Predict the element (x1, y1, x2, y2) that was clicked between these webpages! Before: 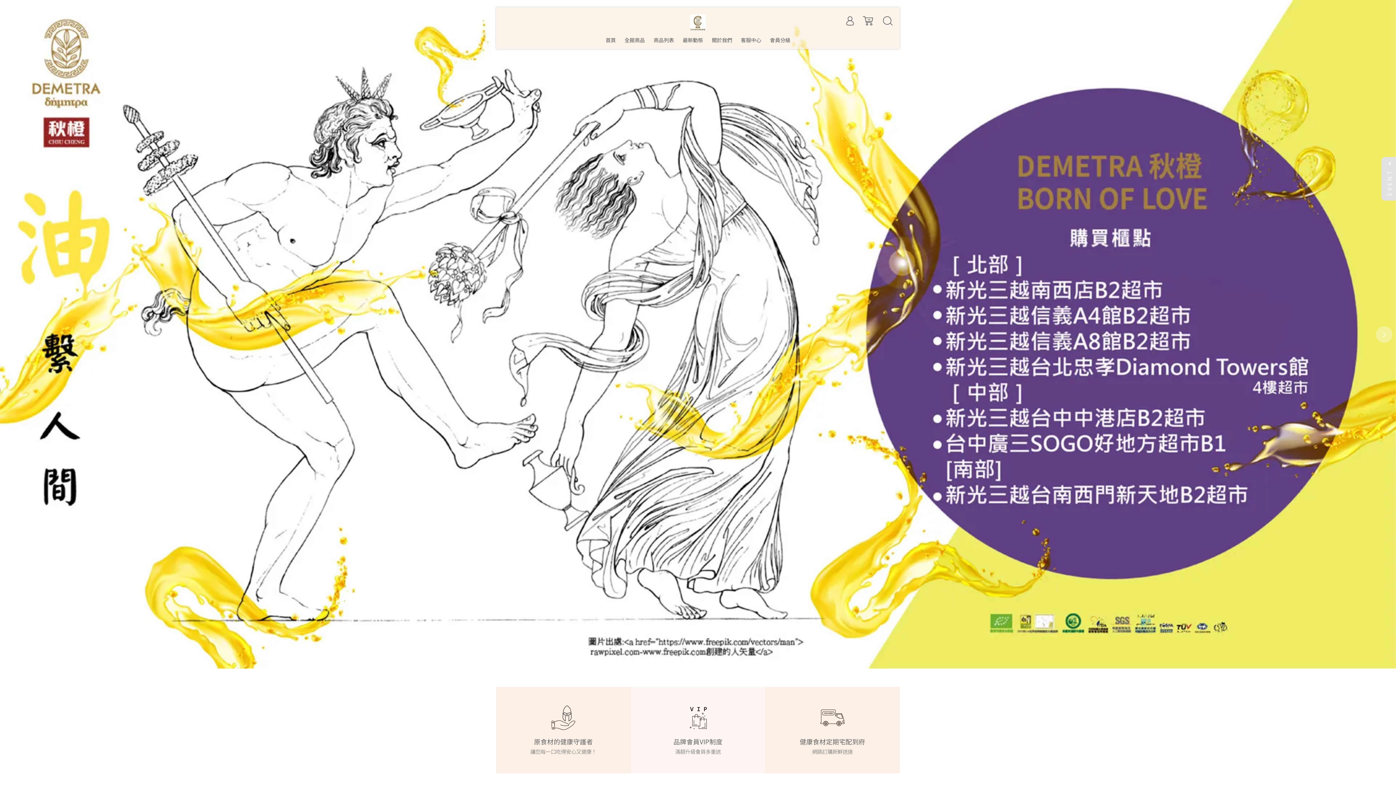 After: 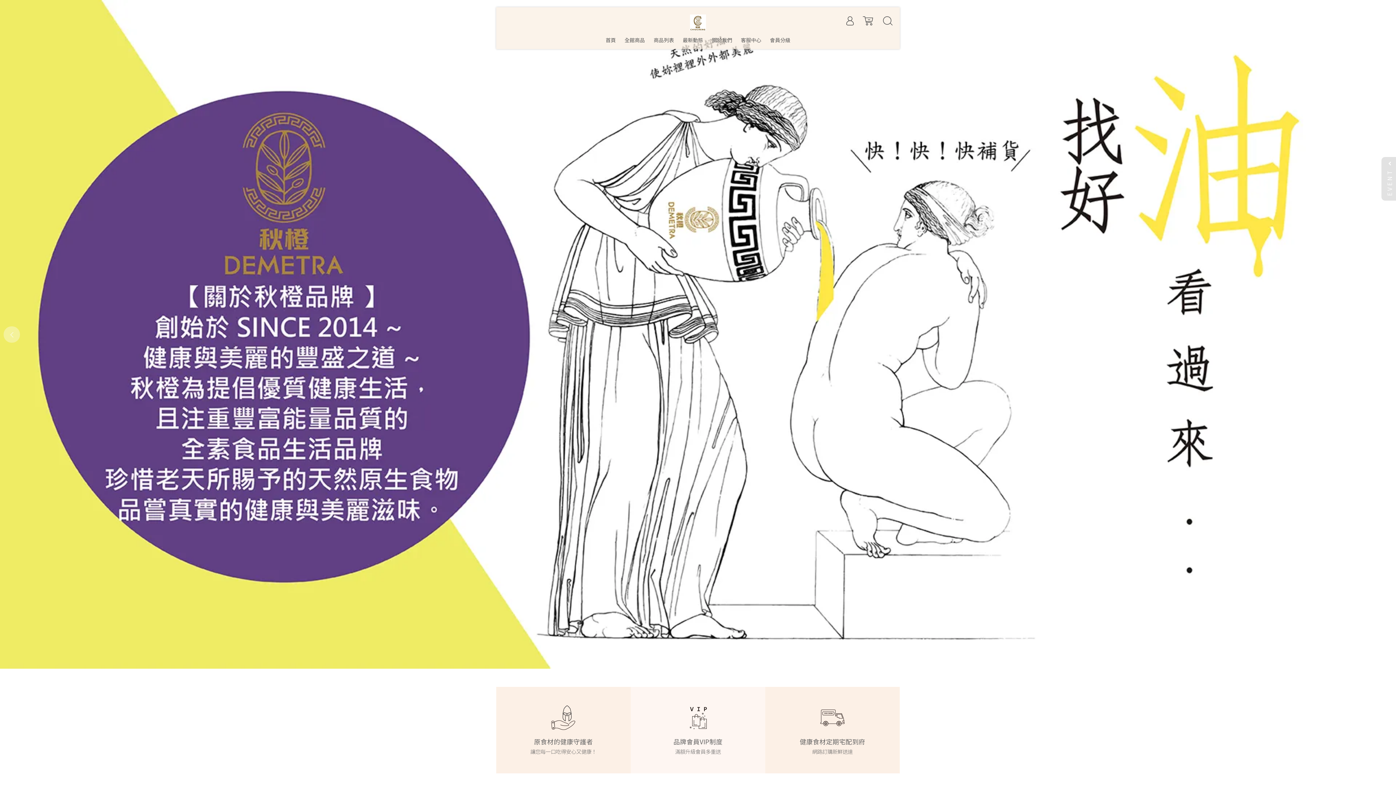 Action: bbox: (602, 30, 619, 49) label: 首頁